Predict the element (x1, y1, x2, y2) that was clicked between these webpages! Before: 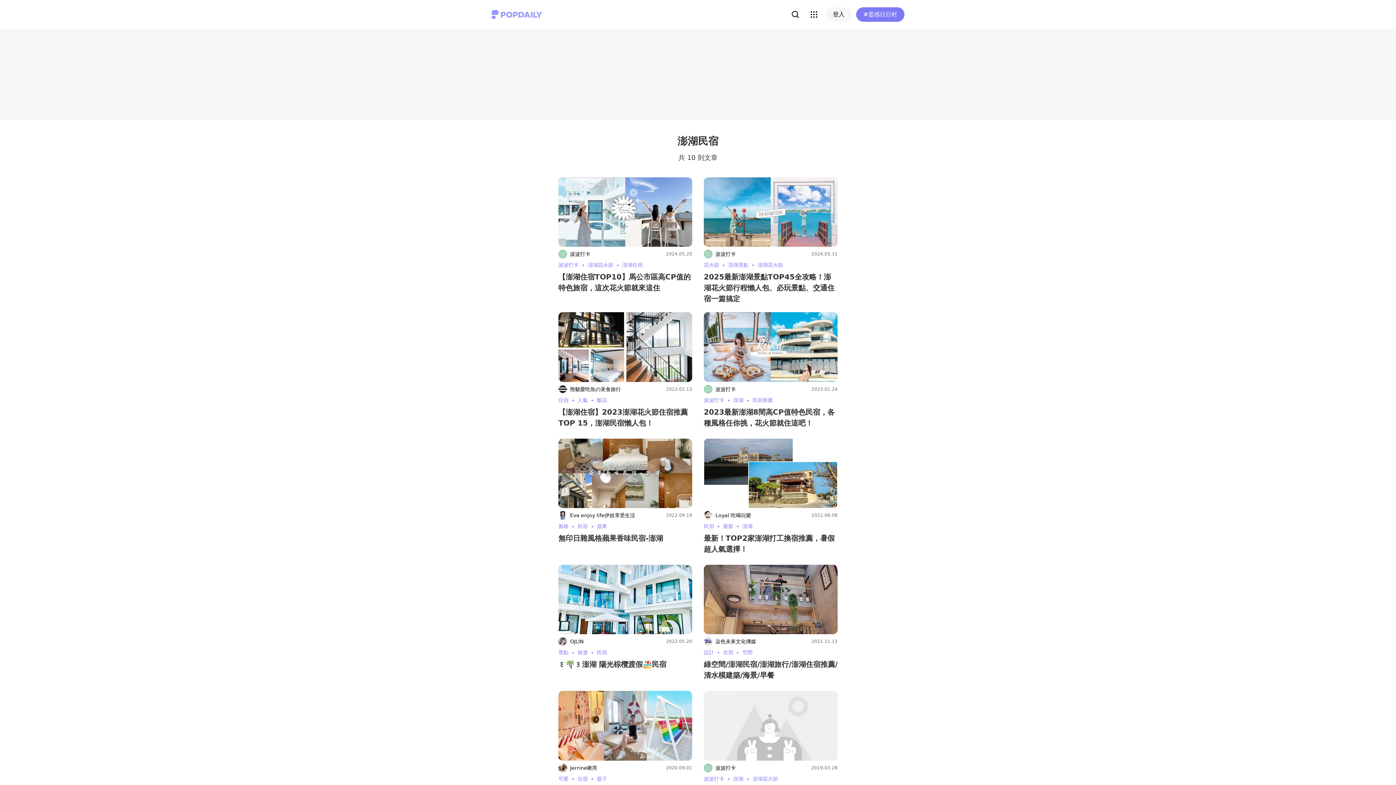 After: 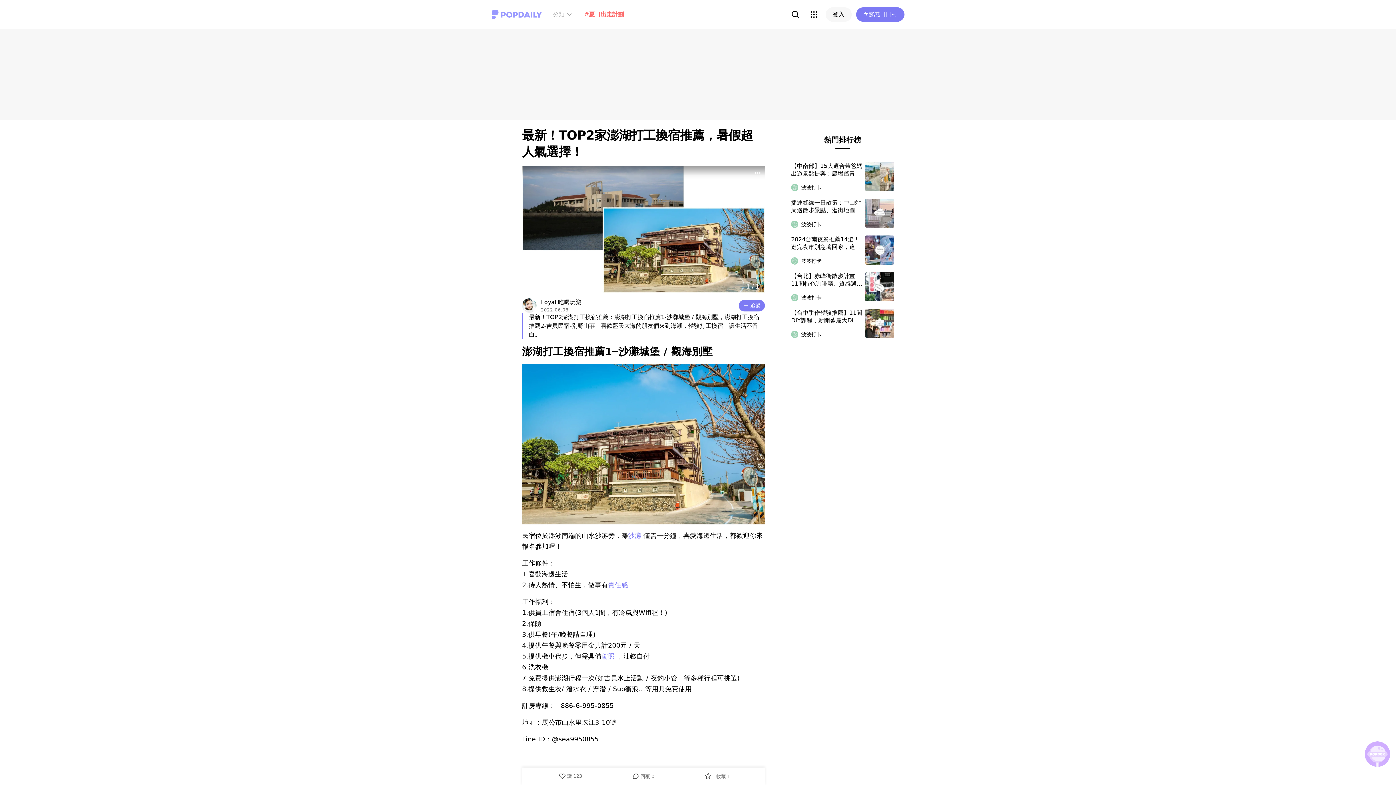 Action: bbox: (704, 533, 837, 554) label: 最新！TOP2家澎湖打工換宿推薦，暑假超人氣選擇！